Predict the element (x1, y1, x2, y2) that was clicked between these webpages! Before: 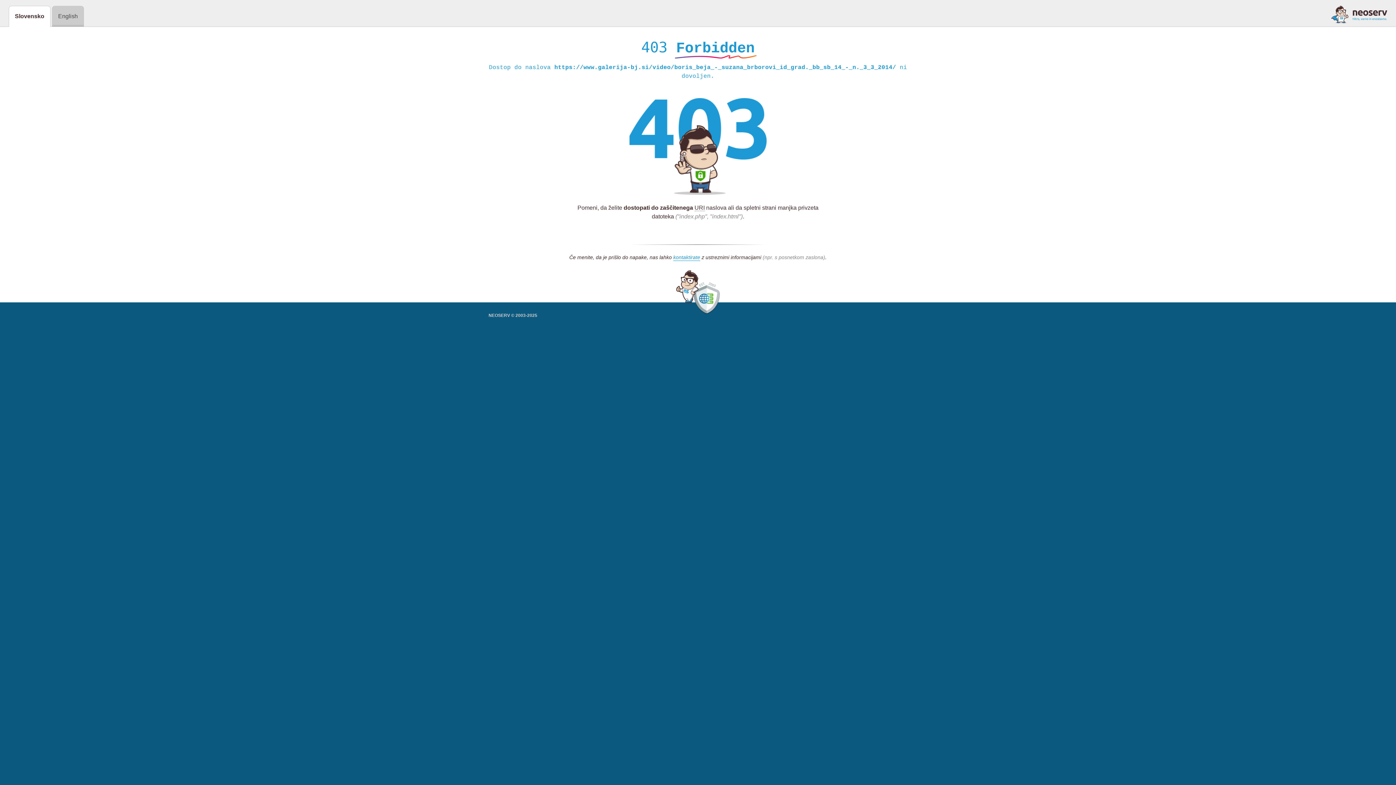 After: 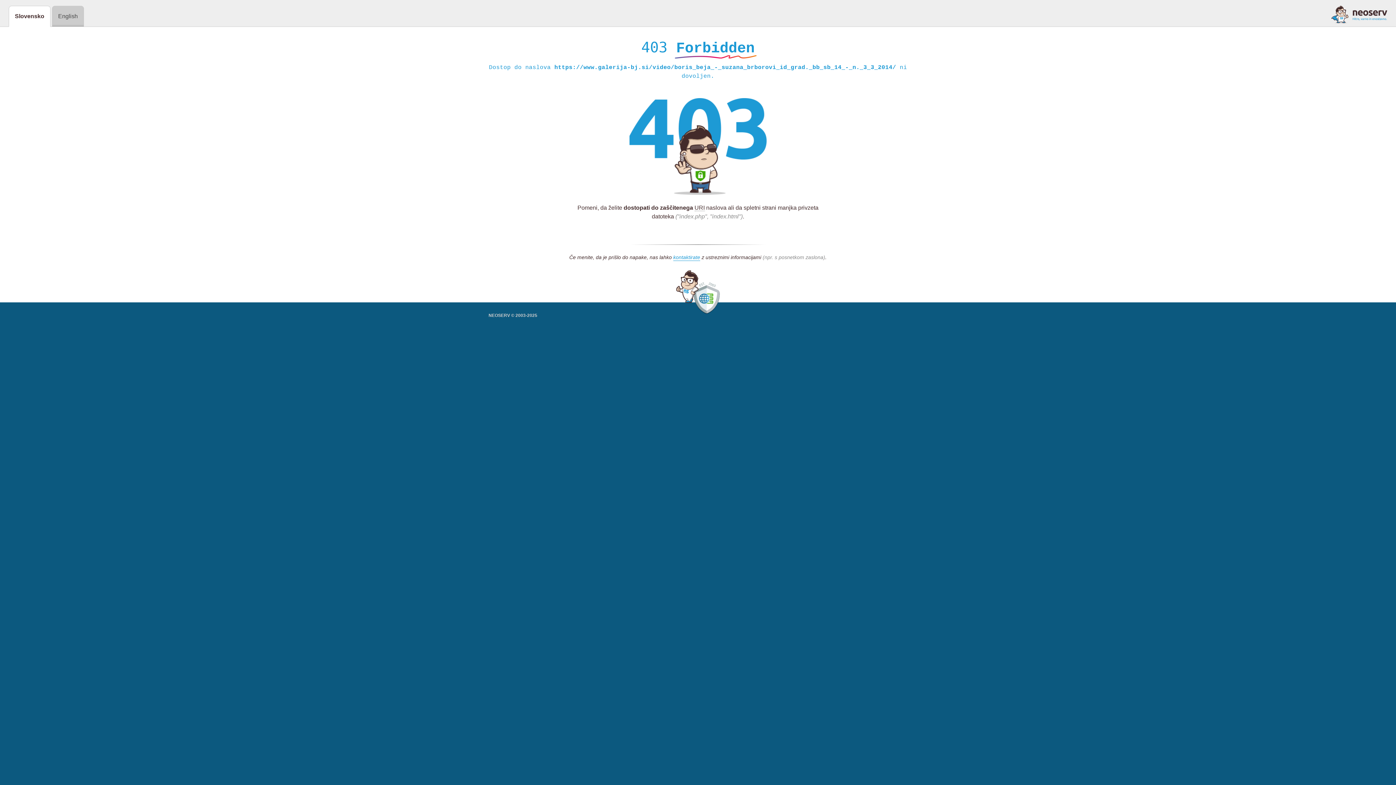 Action: bbox: (1331, 5, 1387, 23)